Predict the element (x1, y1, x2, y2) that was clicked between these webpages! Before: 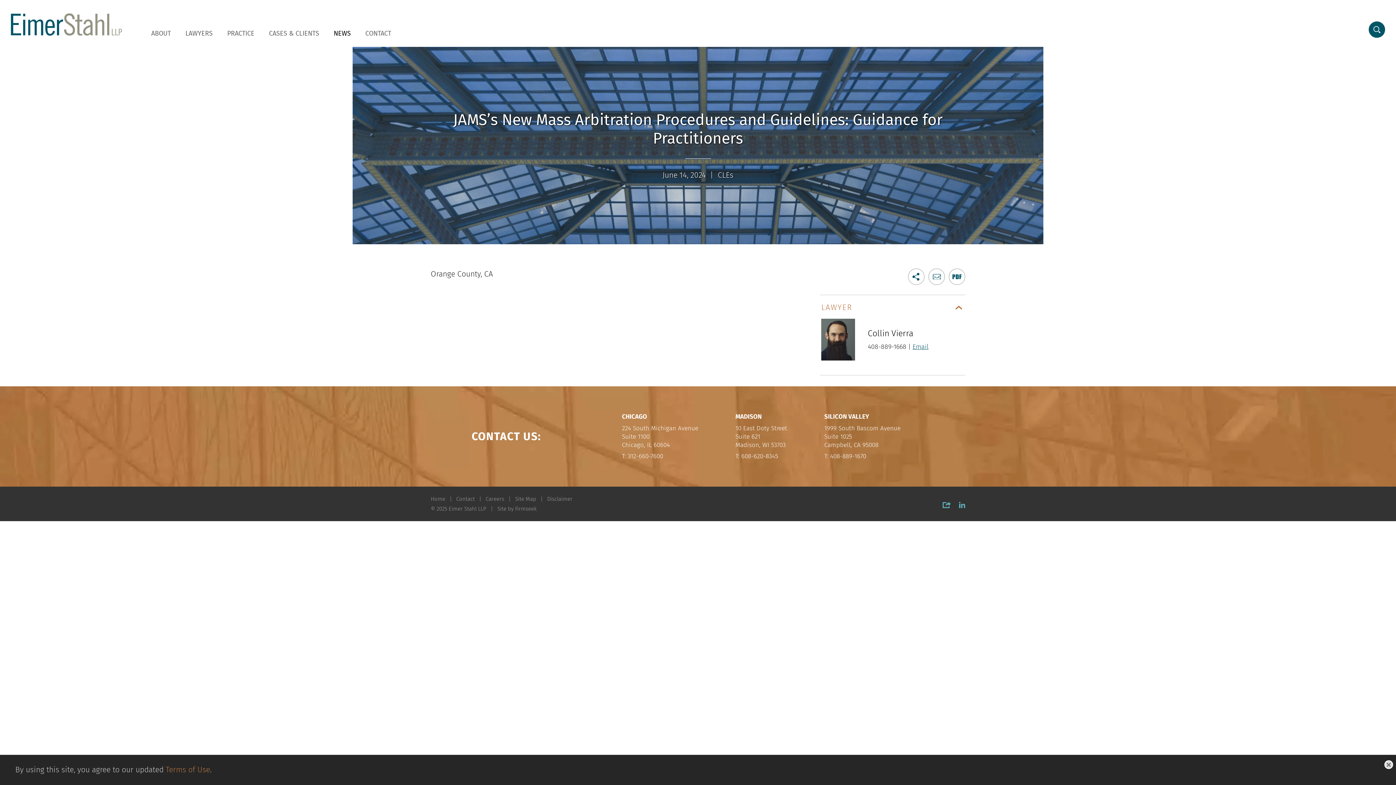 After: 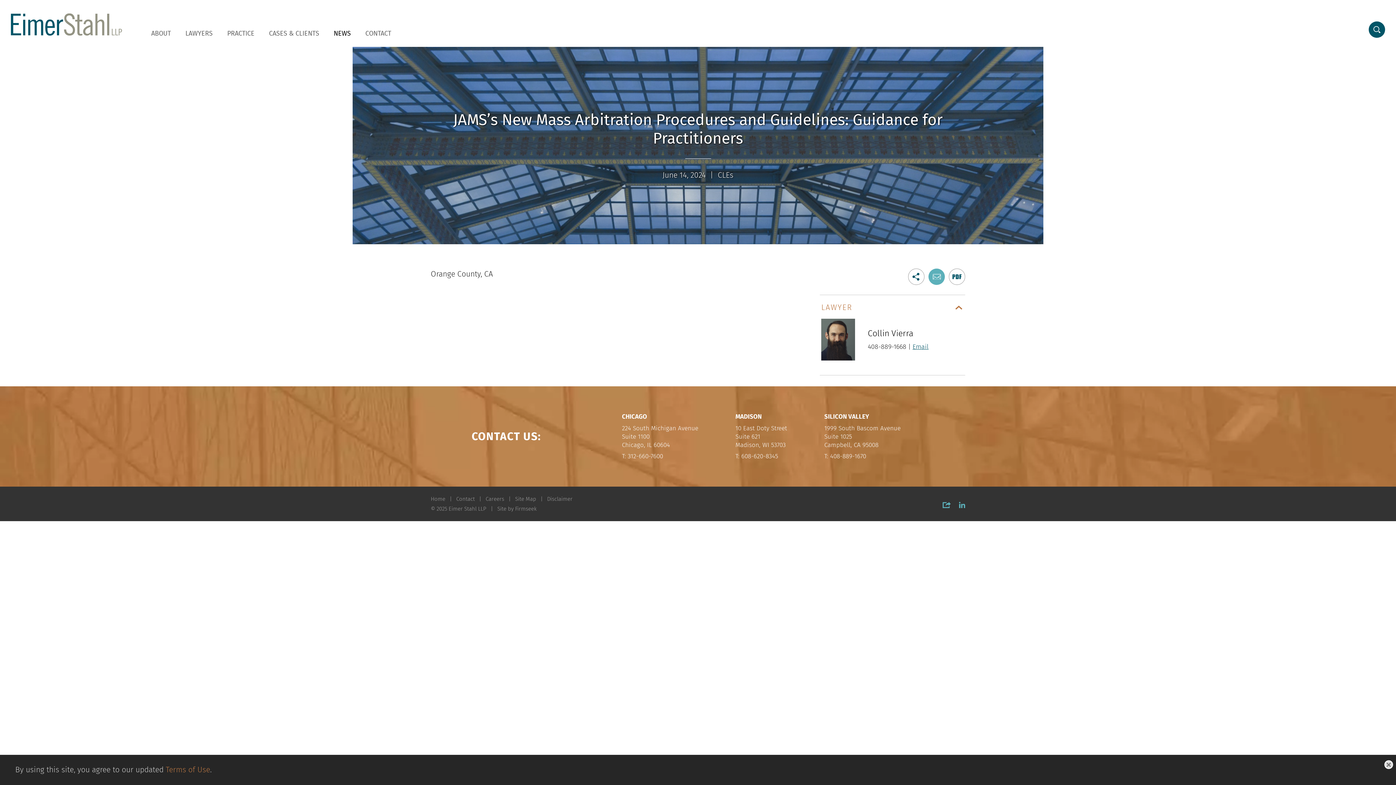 Action: bbox: (928, 268, 945, 285)